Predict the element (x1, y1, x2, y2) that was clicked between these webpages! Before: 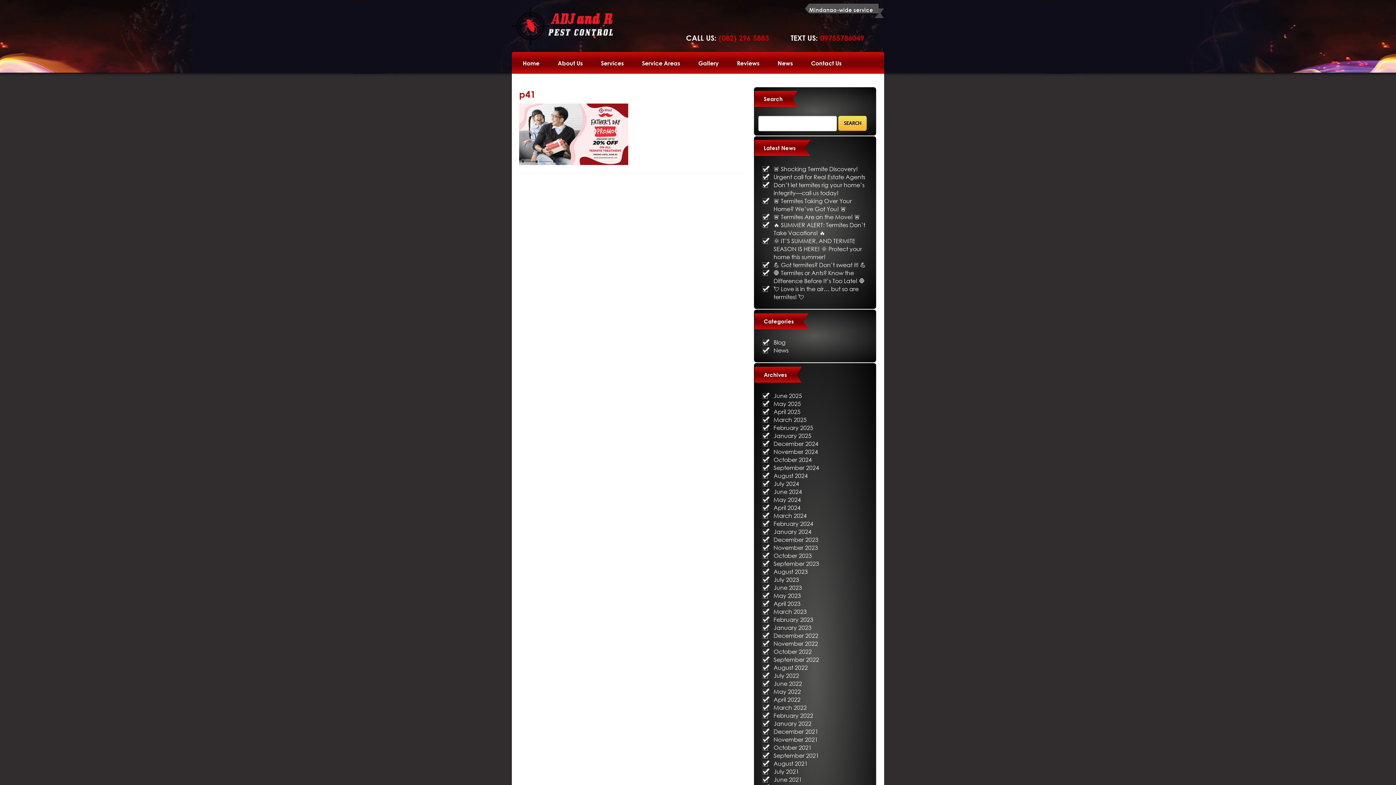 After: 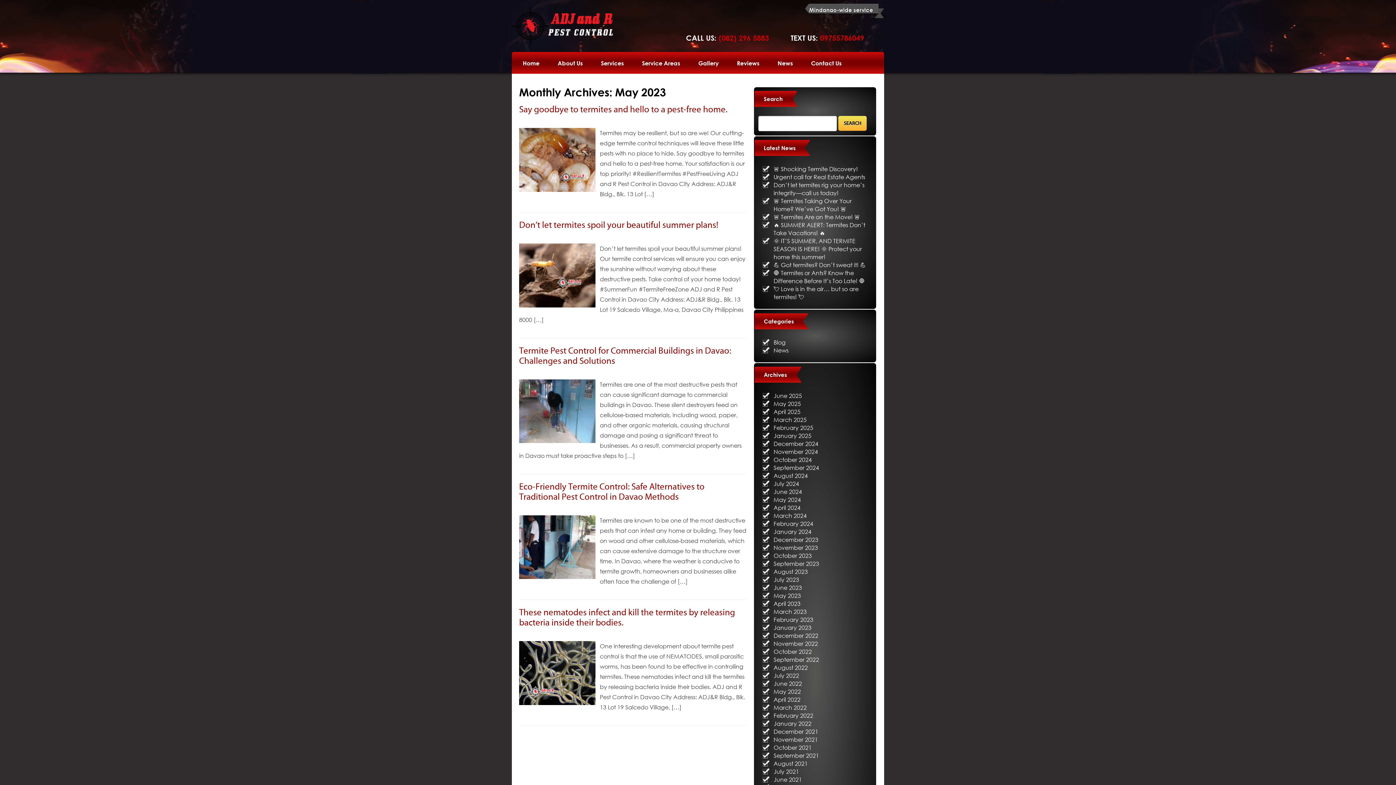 Action: bbox: (773, 592, 801, 599) label: May 2023